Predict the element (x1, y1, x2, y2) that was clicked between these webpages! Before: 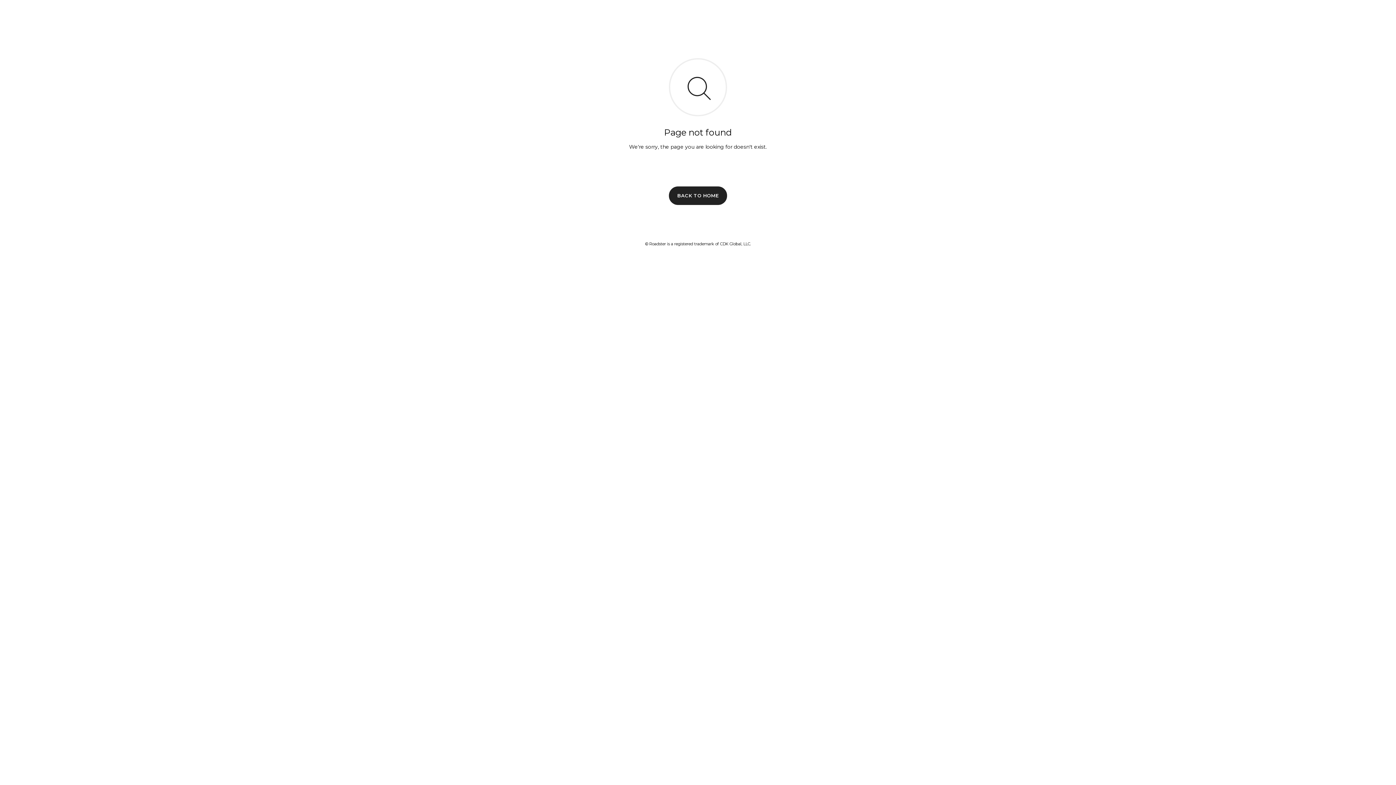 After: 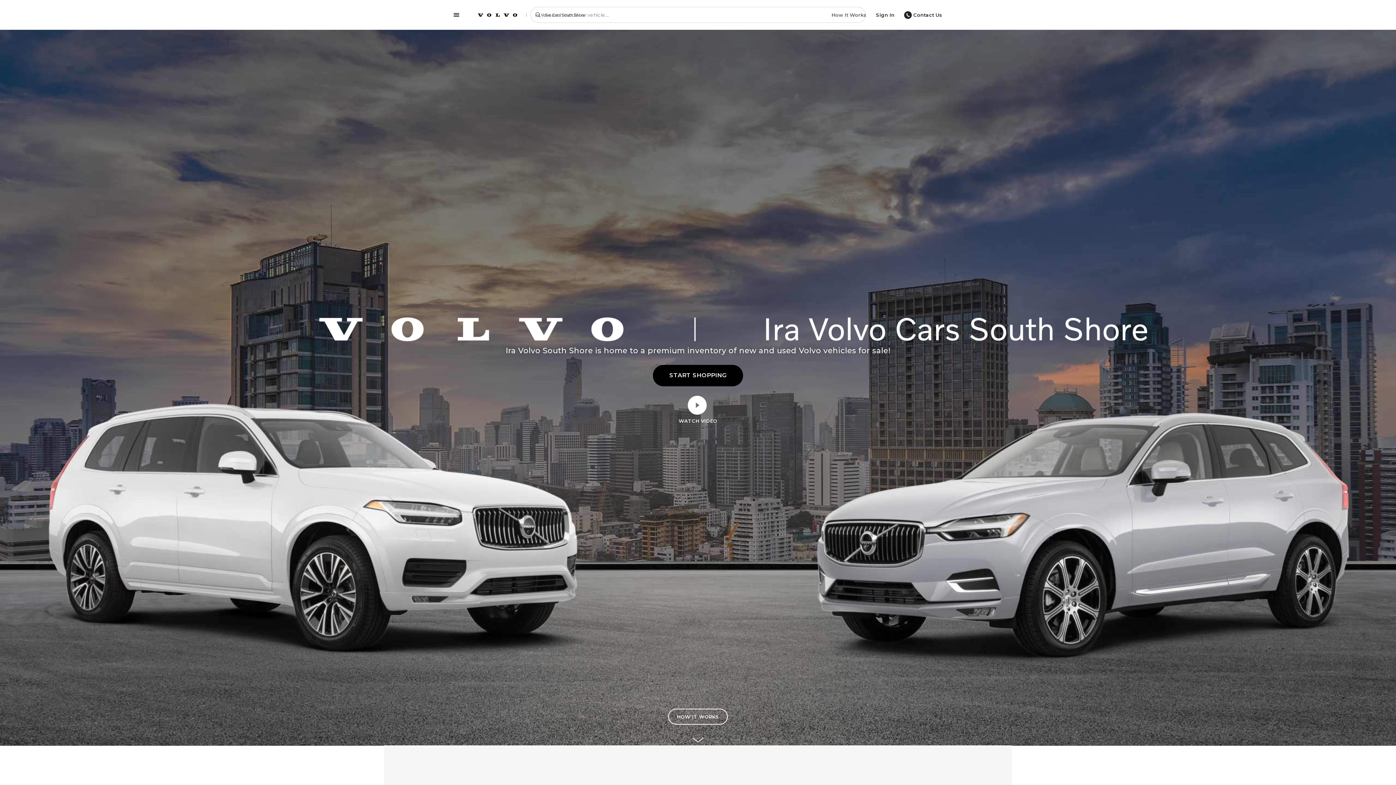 Action: label: BACK TO HOME bbox: (669, 186, 727, 204)